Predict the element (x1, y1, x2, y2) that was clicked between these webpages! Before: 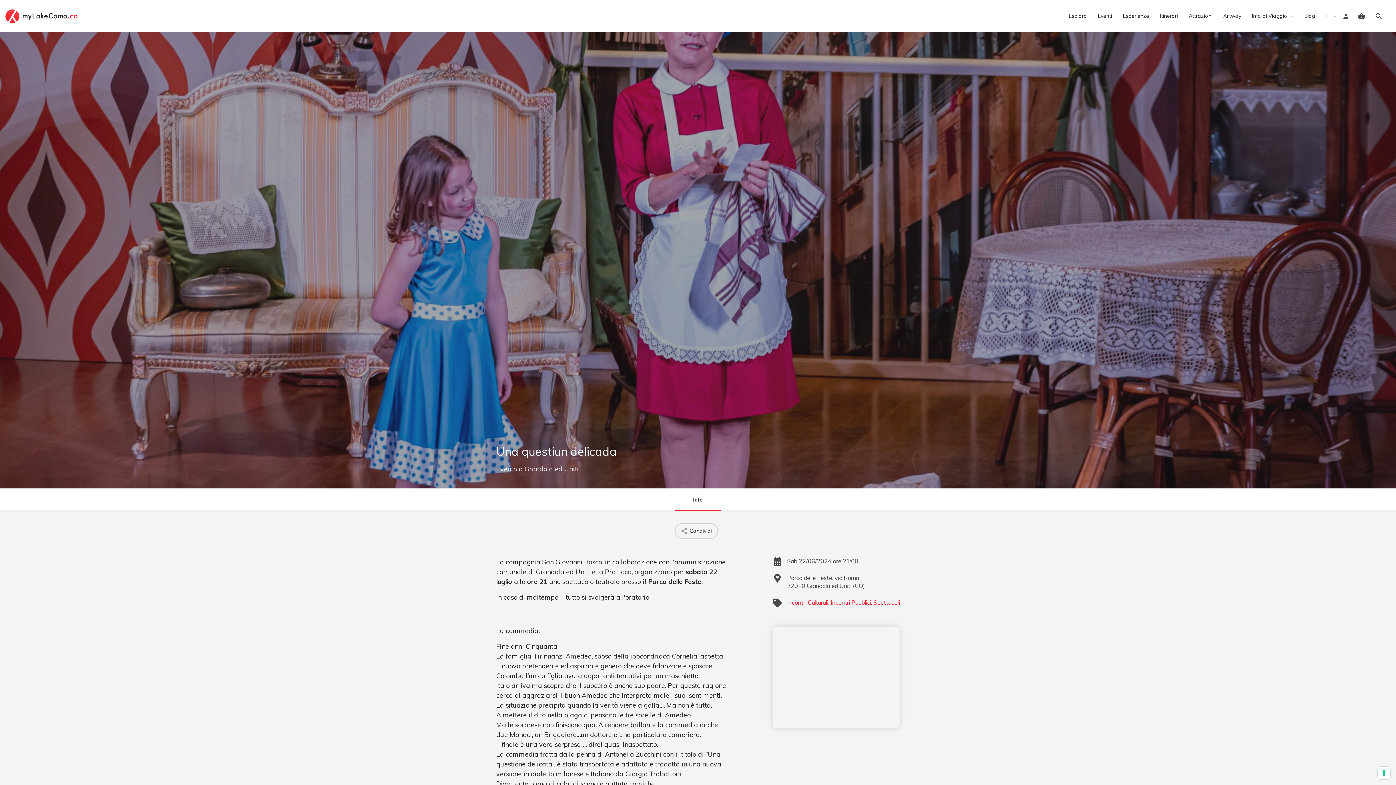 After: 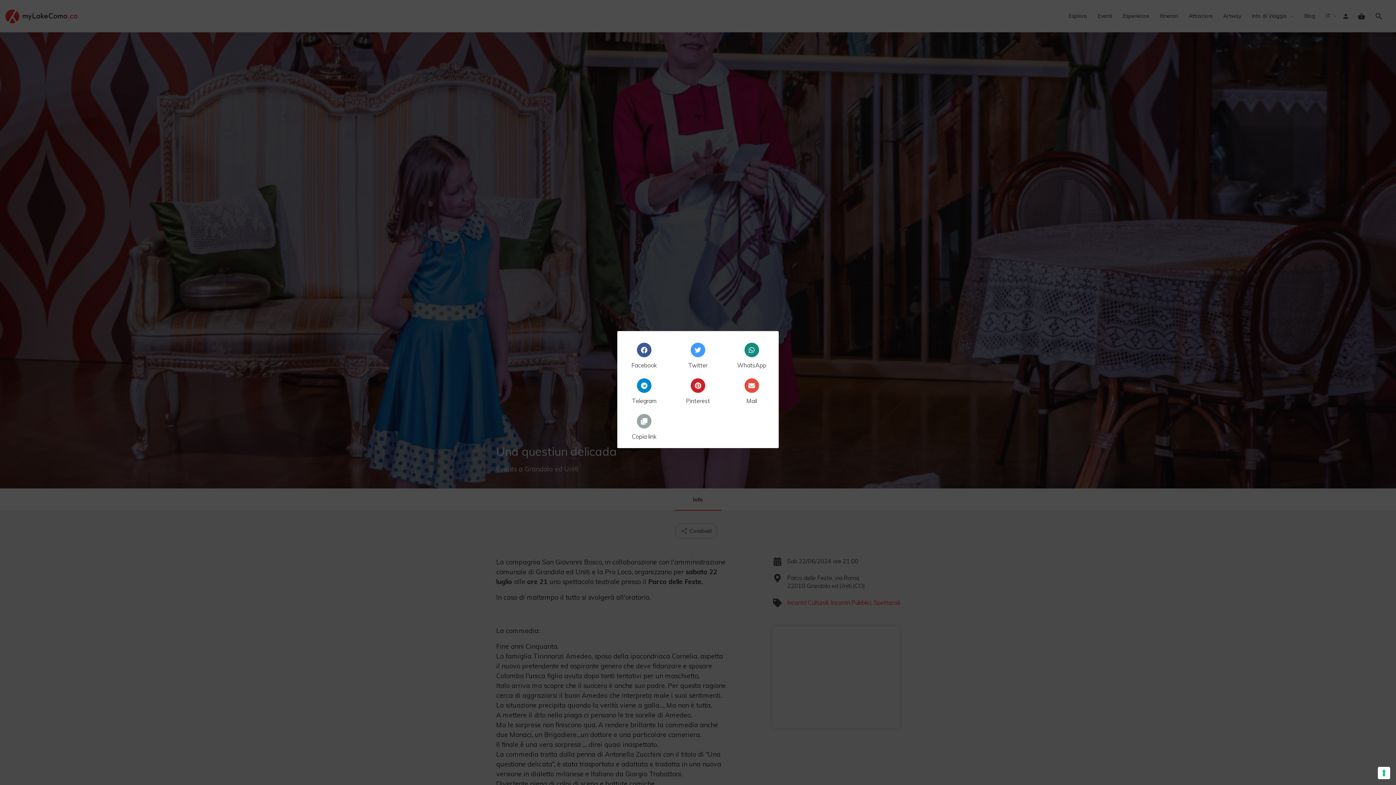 Action: label: Condividi bbox: (674, 523, 718, 539)